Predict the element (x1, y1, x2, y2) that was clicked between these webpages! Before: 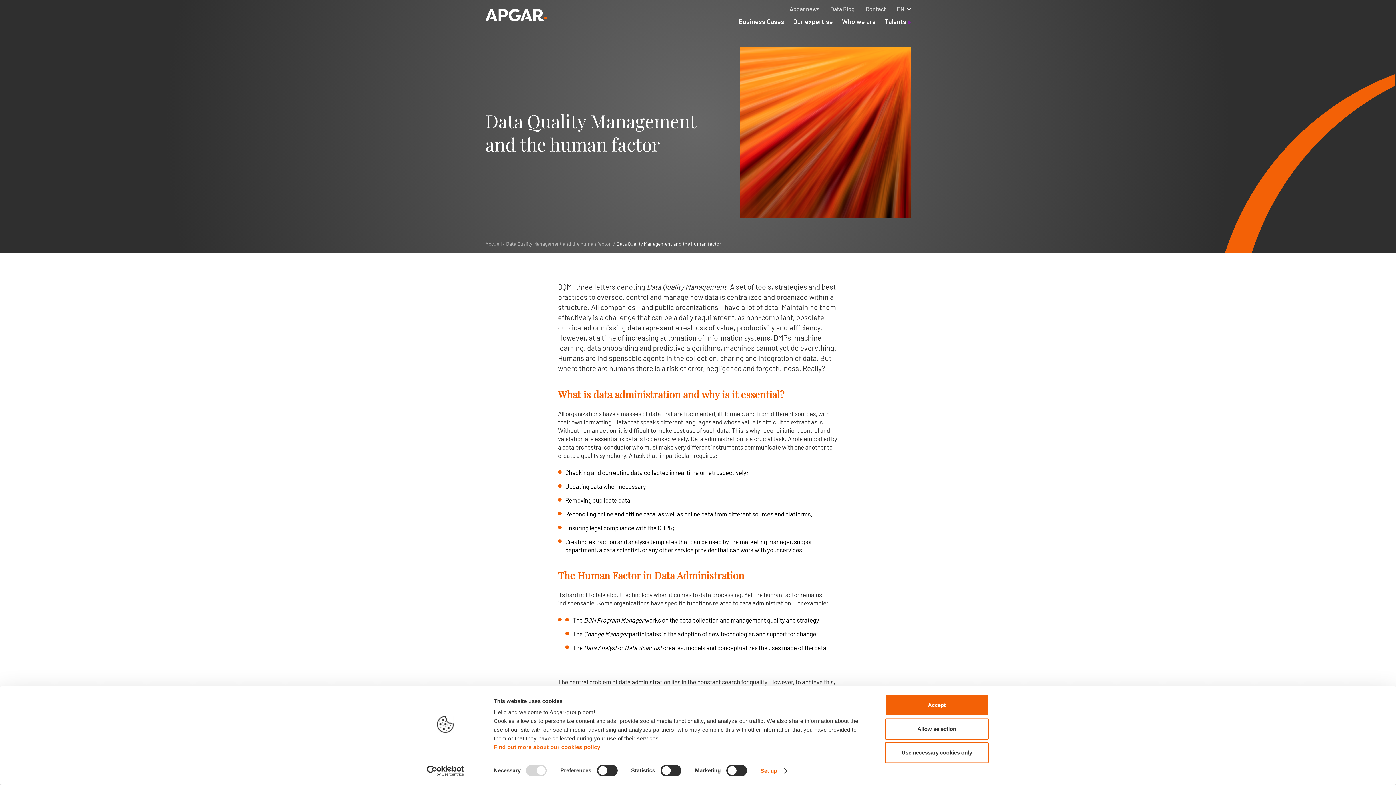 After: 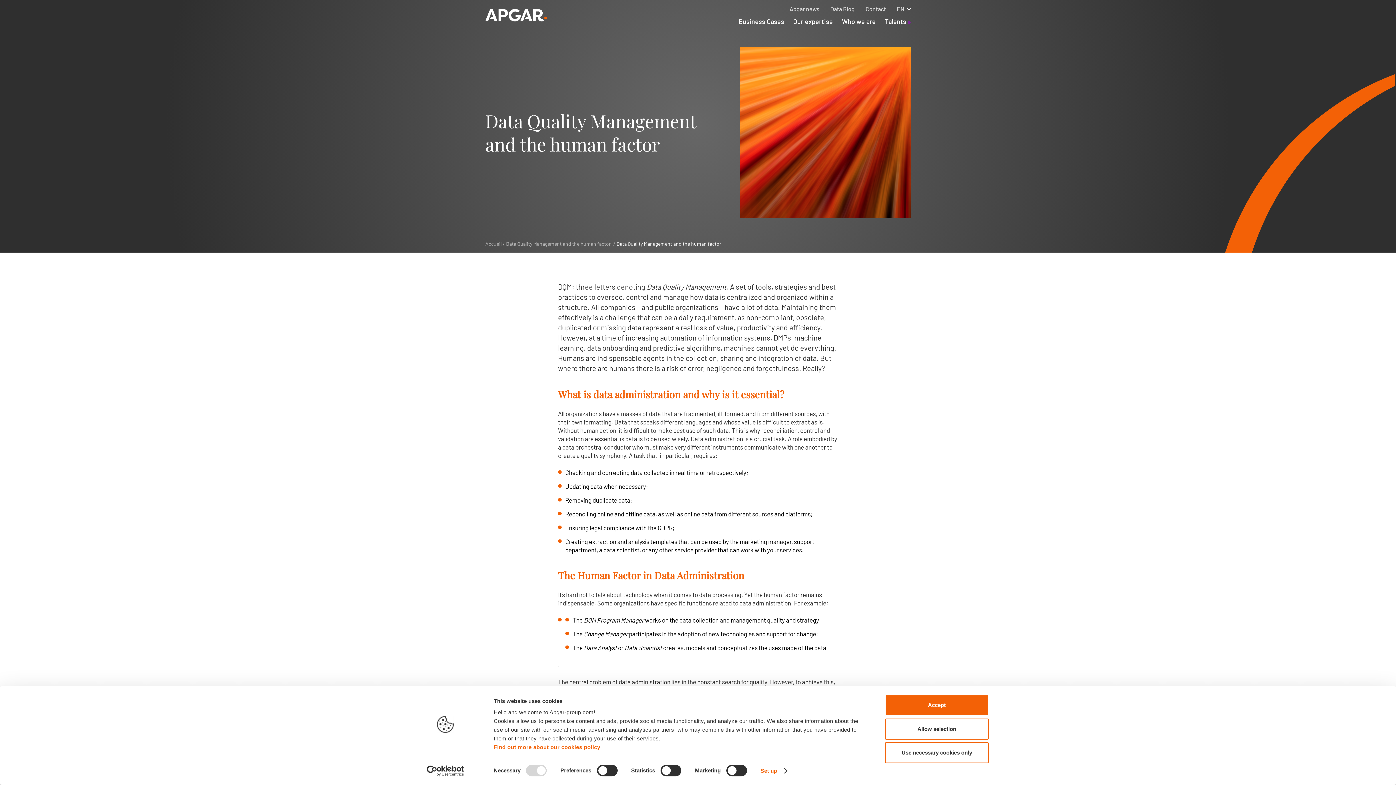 Action: bbox: (413, 765, 477, 776) label: Usercentrics Cookiebot - opens in a new window